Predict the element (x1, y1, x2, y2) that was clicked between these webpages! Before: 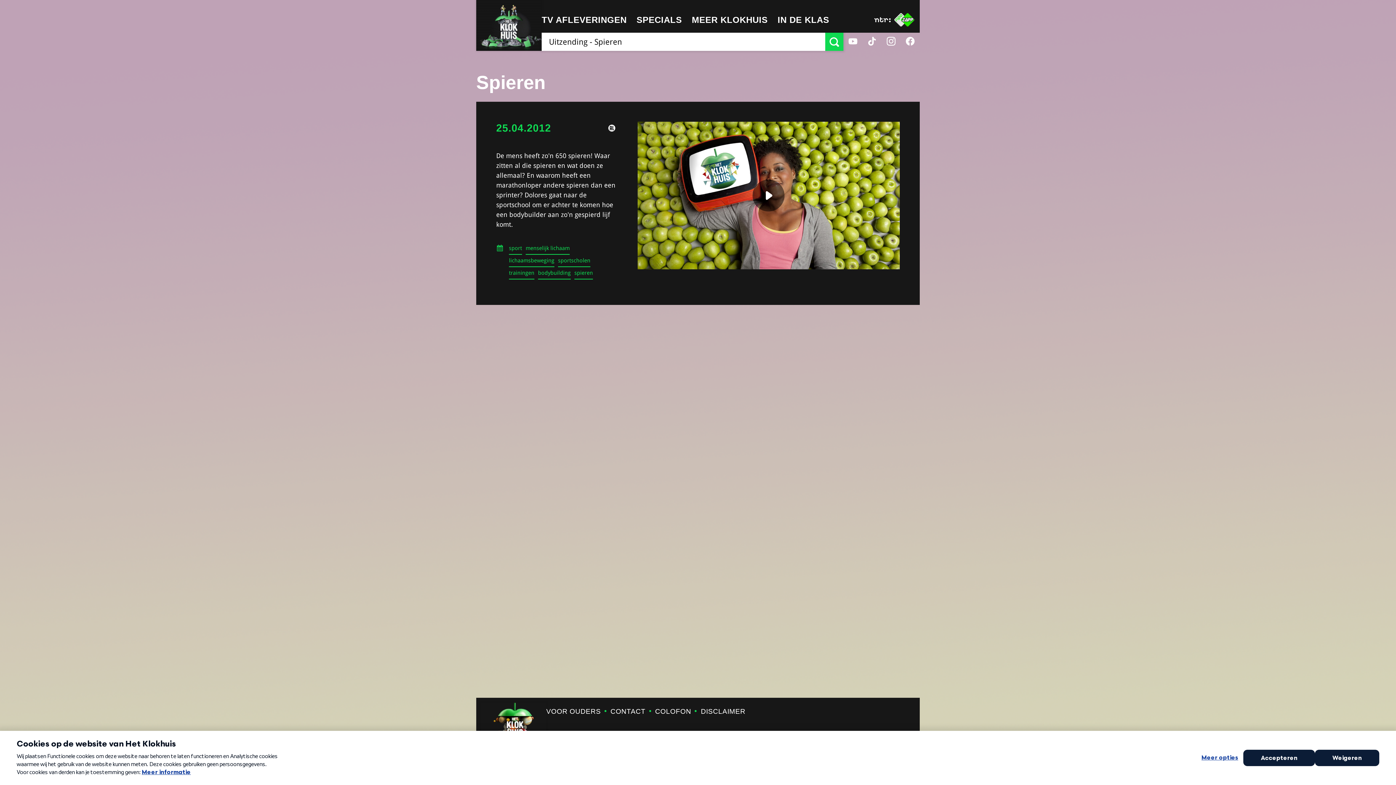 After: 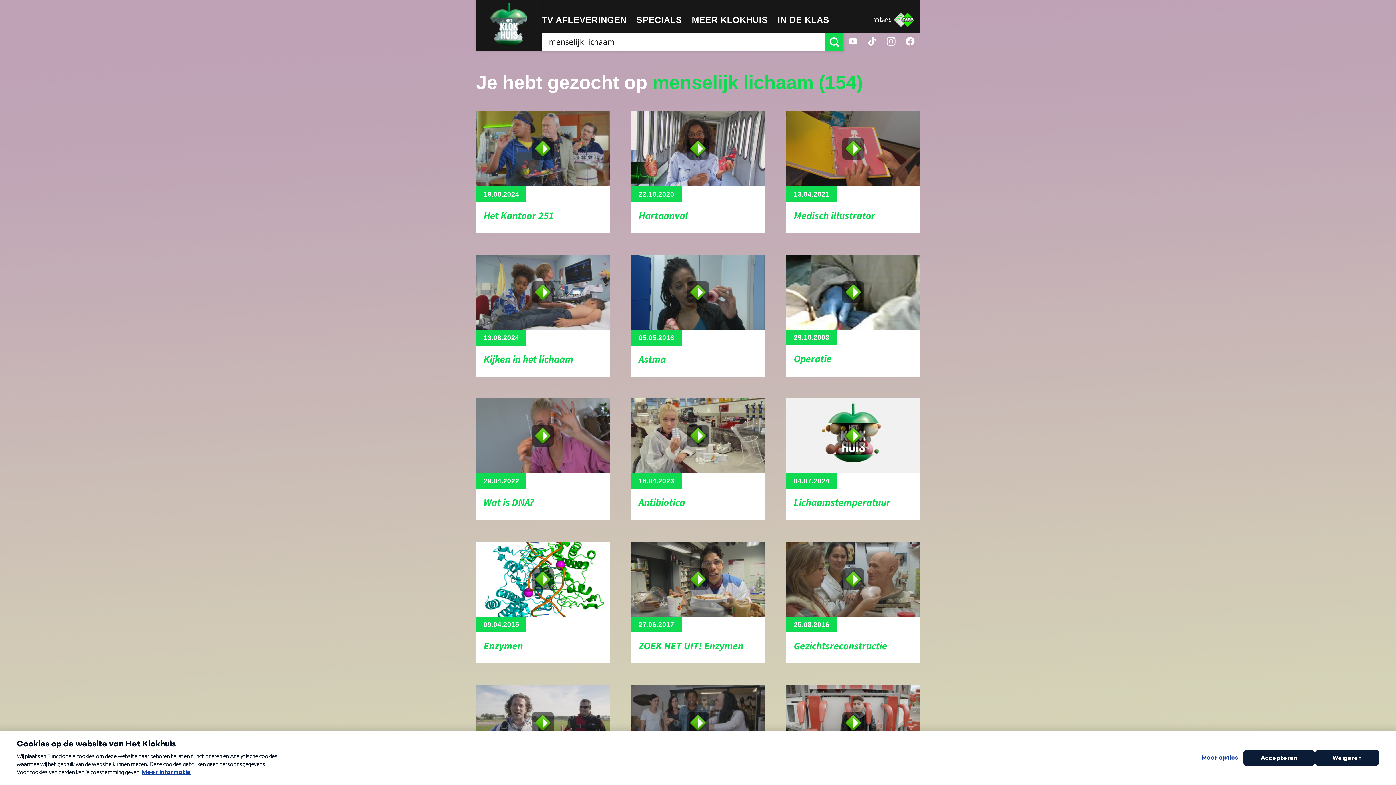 Action: label: menselijk lichaam bbox: (525, 242, 569, 254)